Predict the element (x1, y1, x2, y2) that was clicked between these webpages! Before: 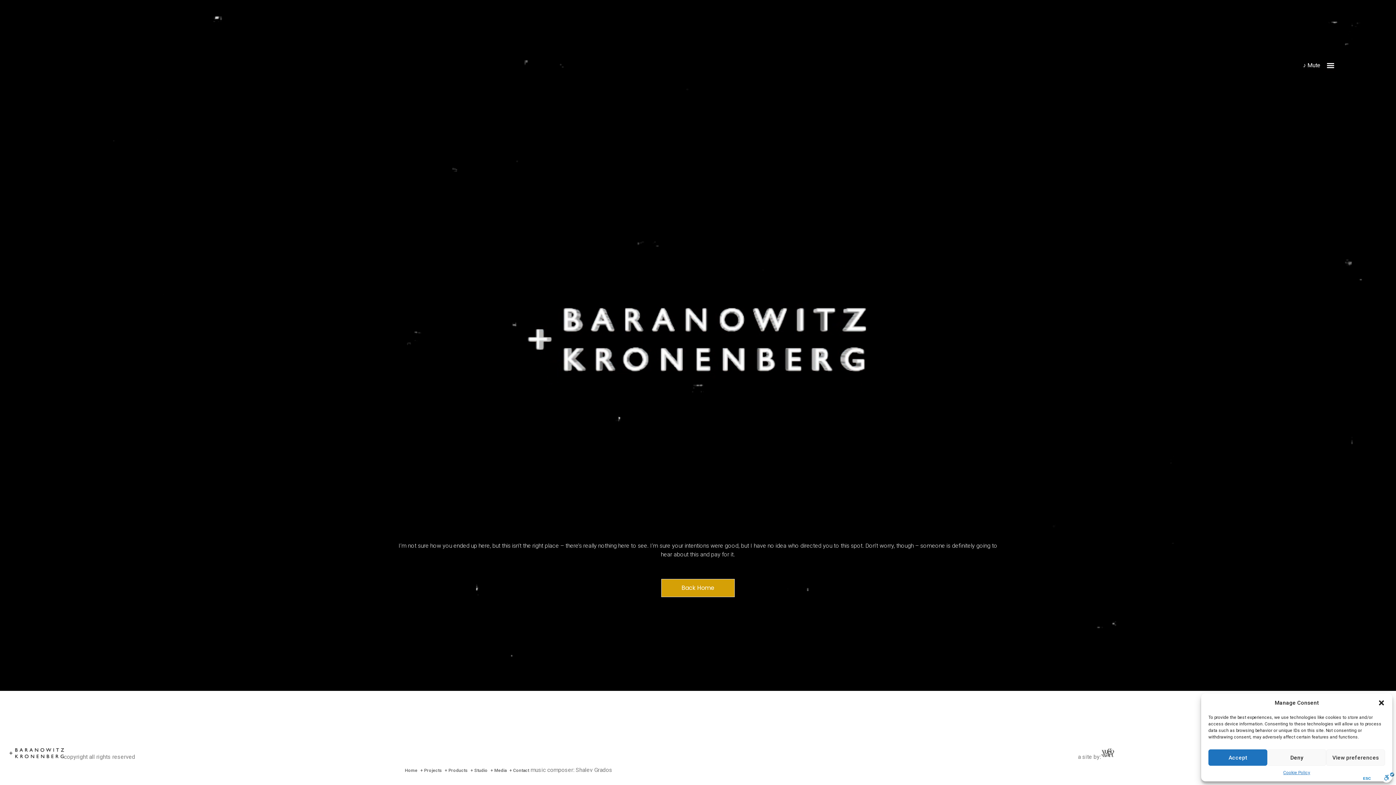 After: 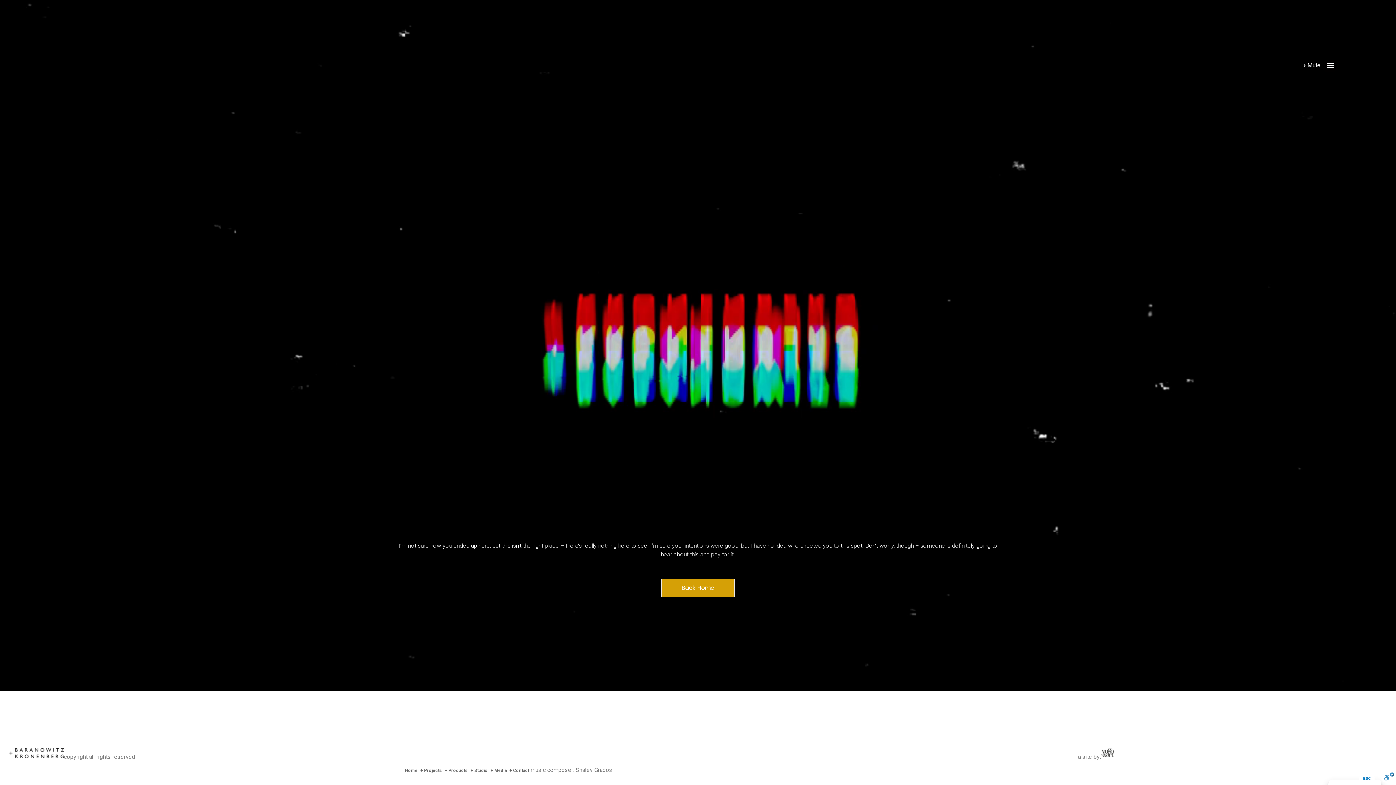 Action: label: Deny bbox: (1267, 749, 1326, 766)